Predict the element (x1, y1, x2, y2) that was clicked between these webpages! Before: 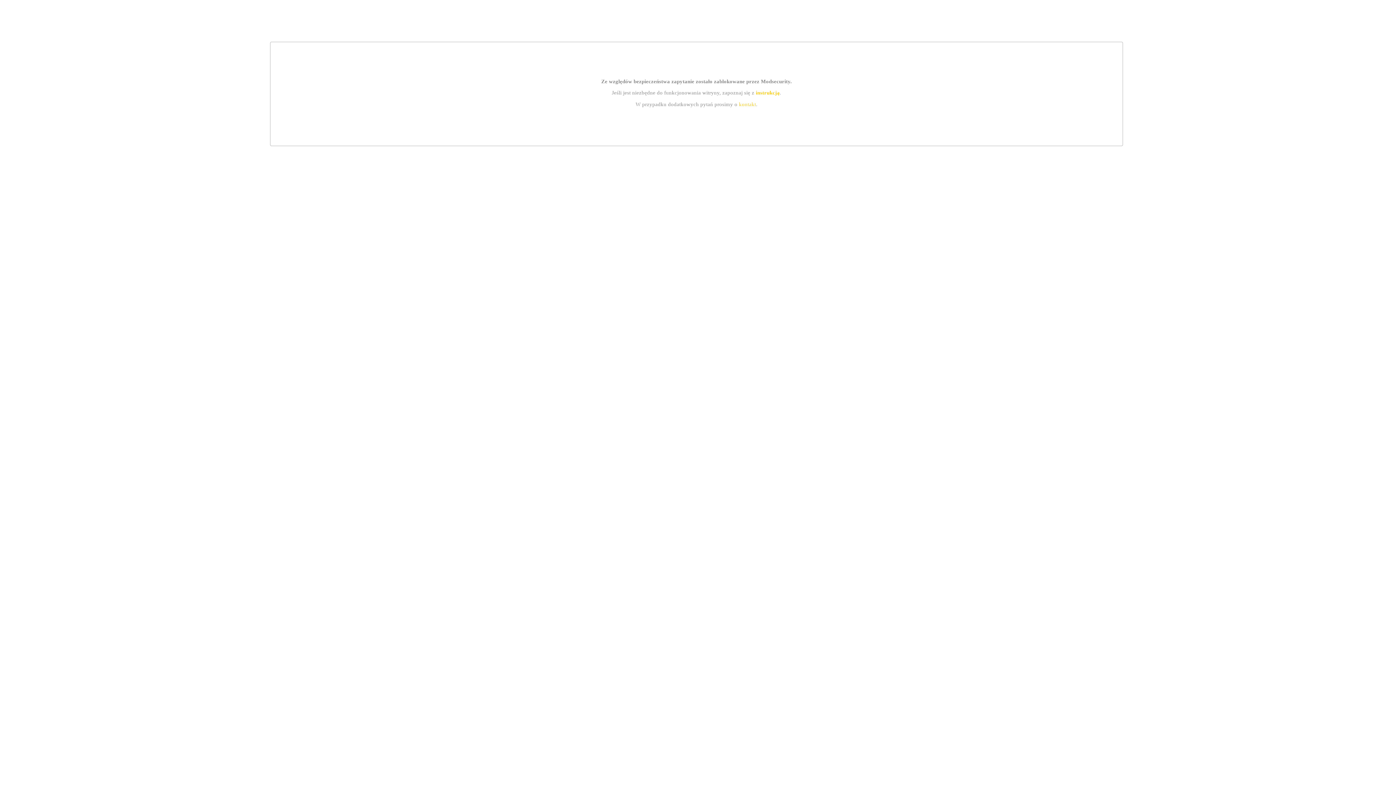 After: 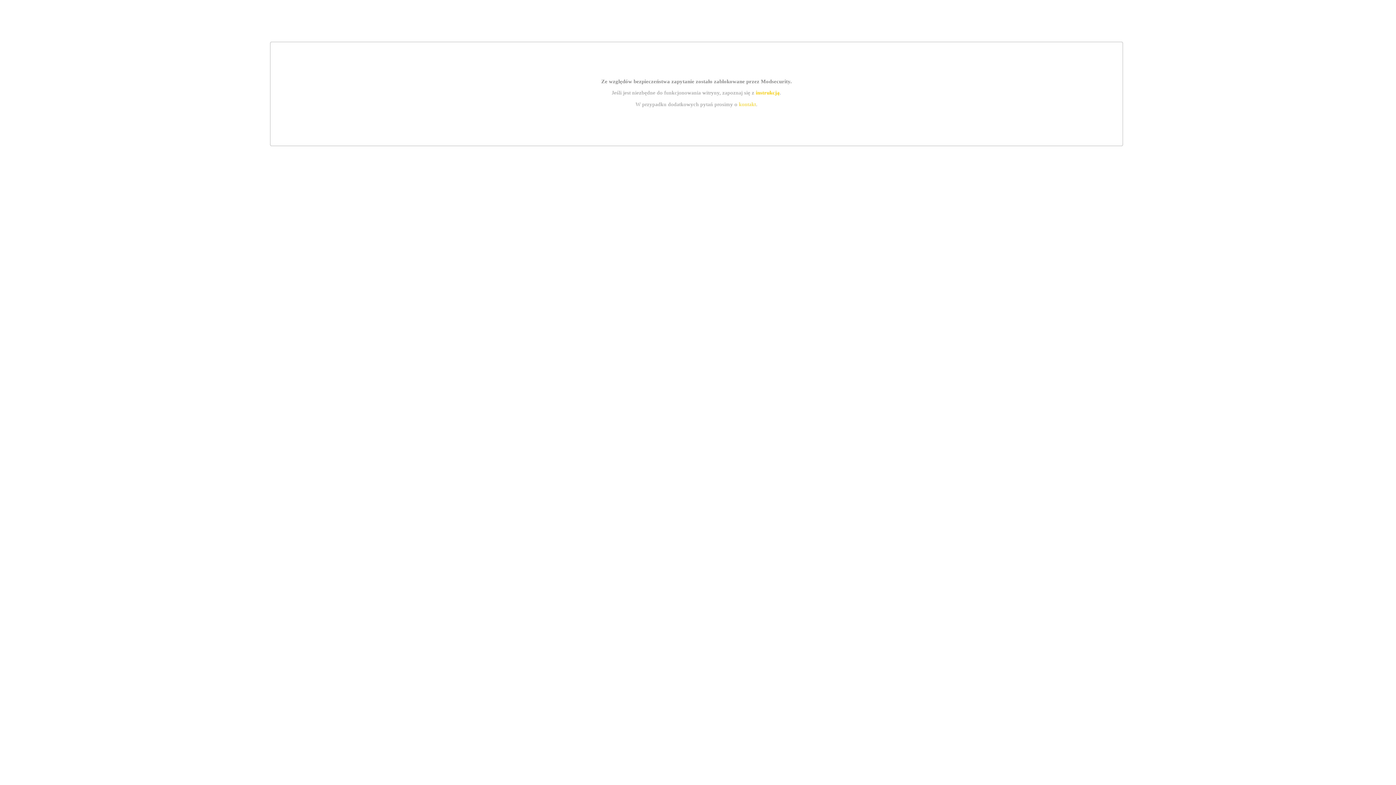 Action: bbox: (755, 89, 779, 95) label: instrukcją